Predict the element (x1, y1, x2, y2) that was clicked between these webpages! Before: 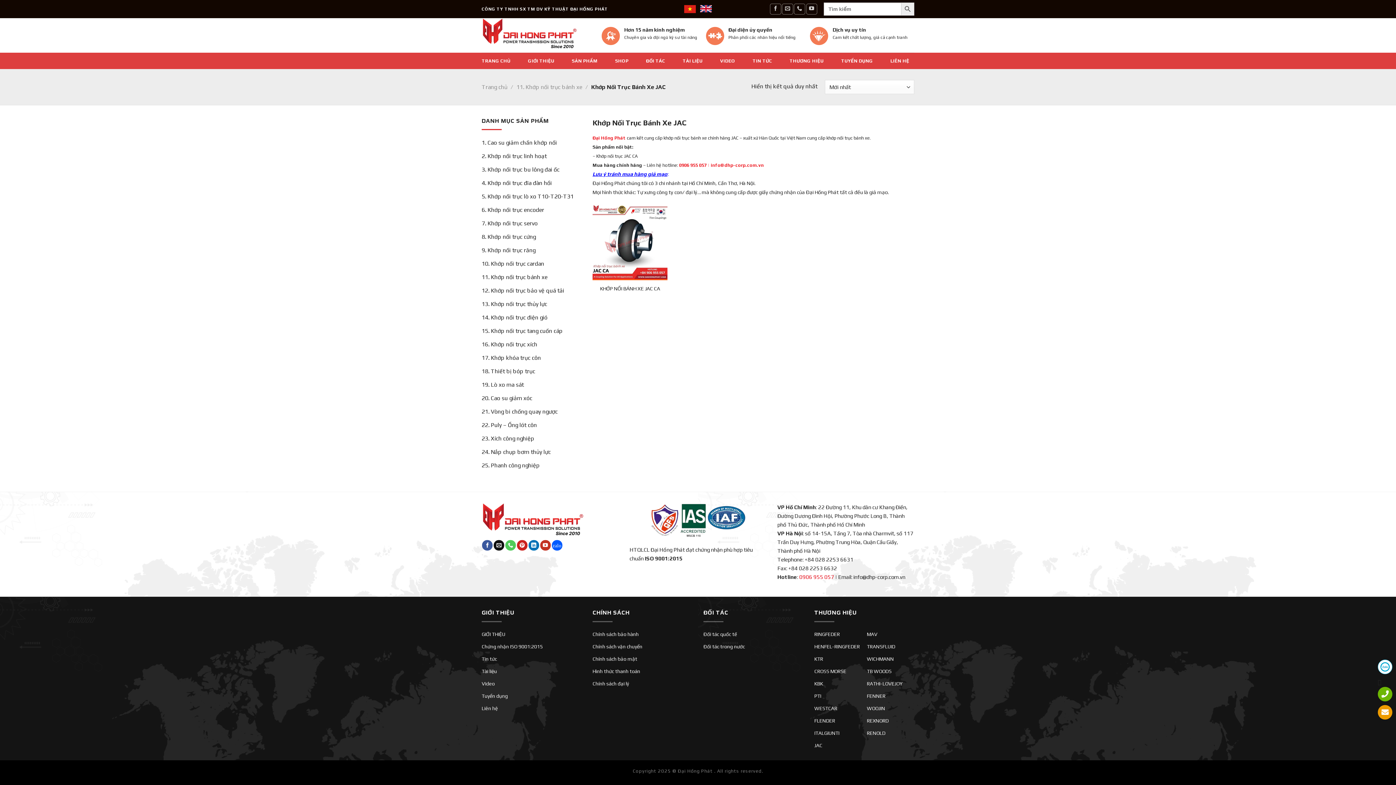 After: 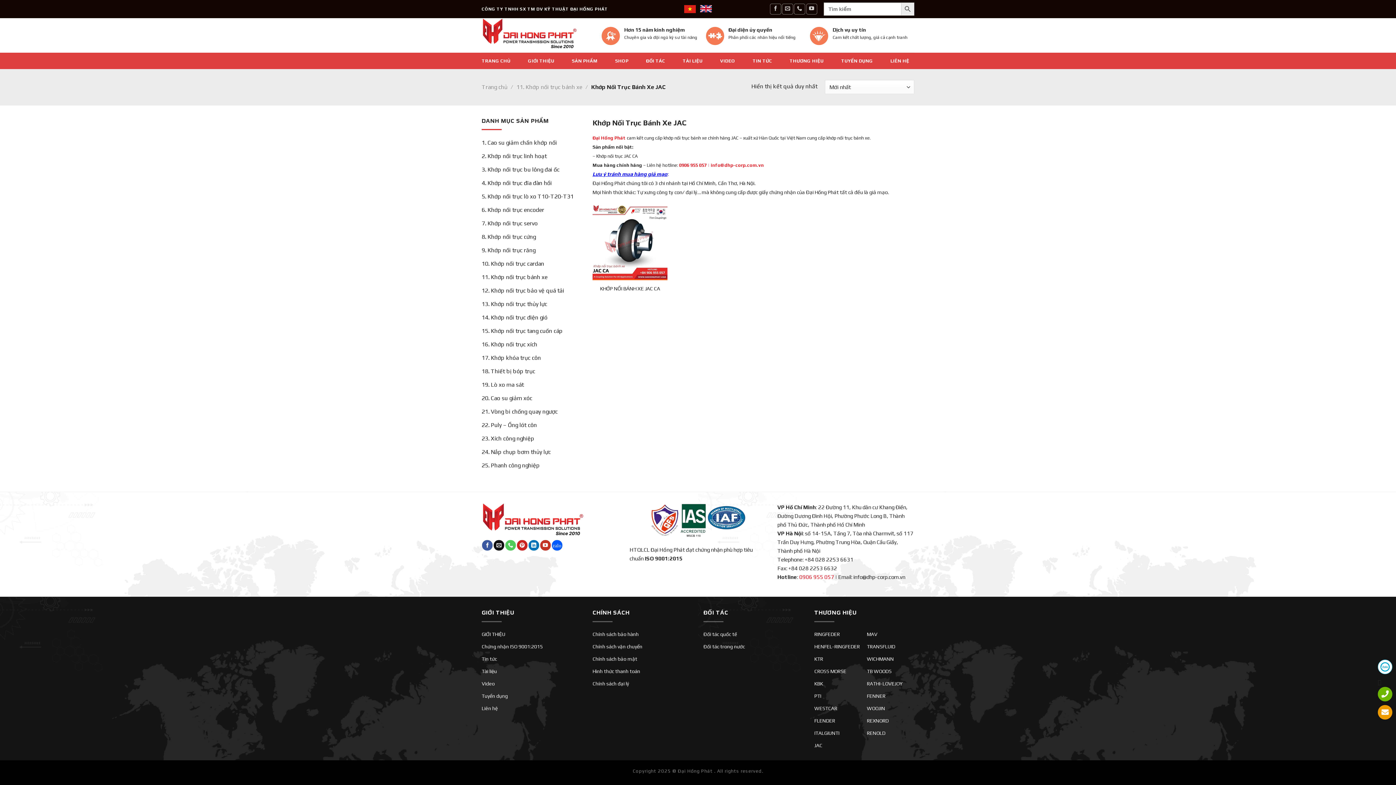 Action: label: 0906 955 057 bbox: (679, 162, 706, 167)